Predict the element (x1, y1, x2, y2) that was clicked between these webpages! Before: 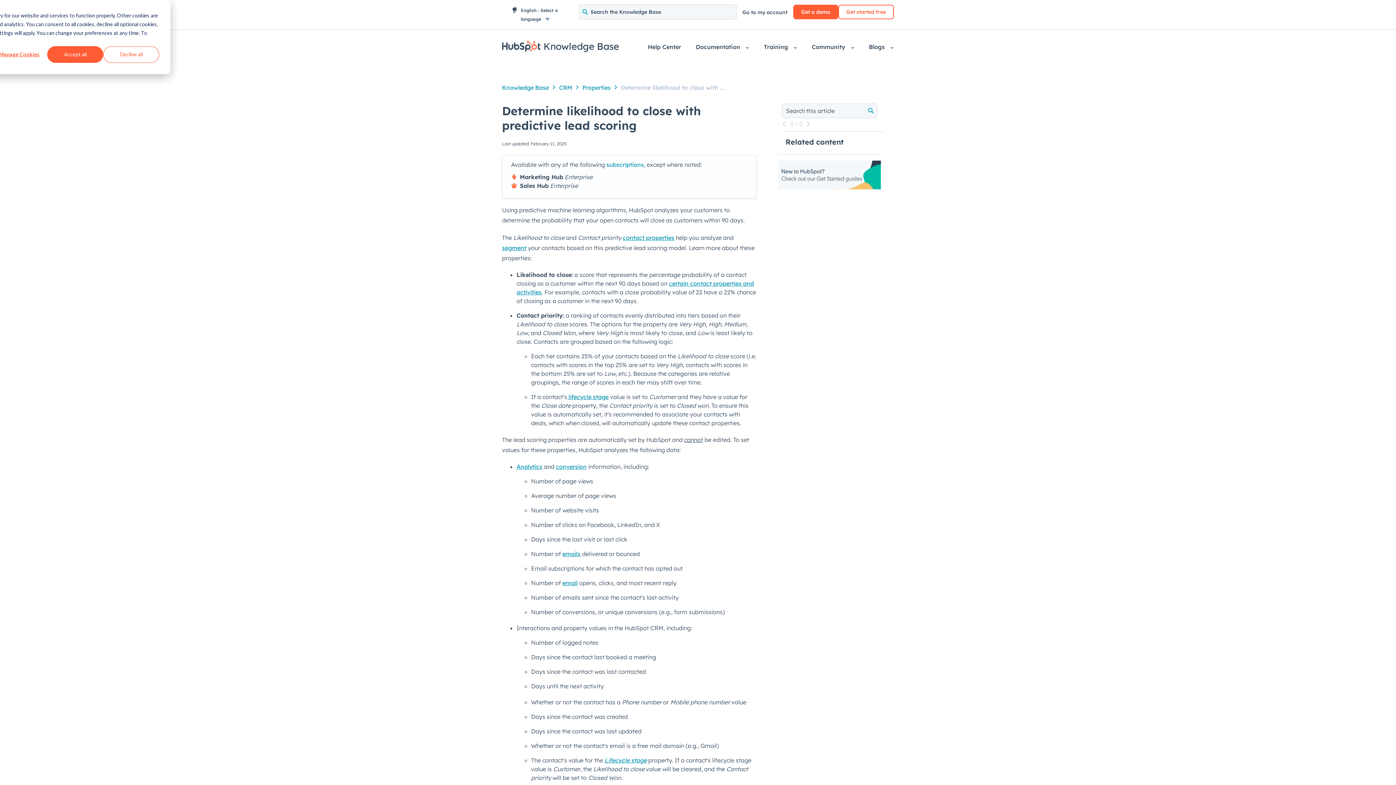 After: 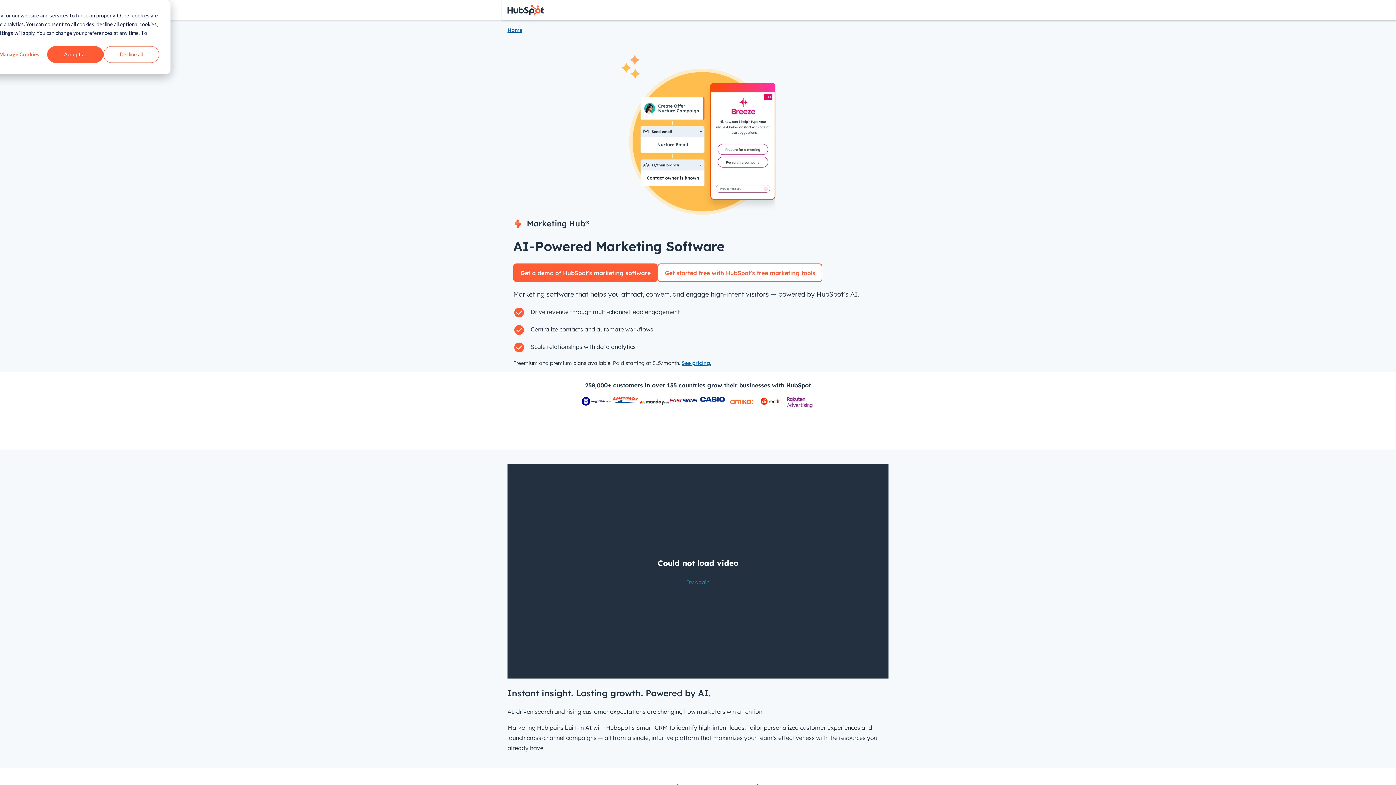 Action: bbox: (520, 172, 563, 181) label: Marketing Hub